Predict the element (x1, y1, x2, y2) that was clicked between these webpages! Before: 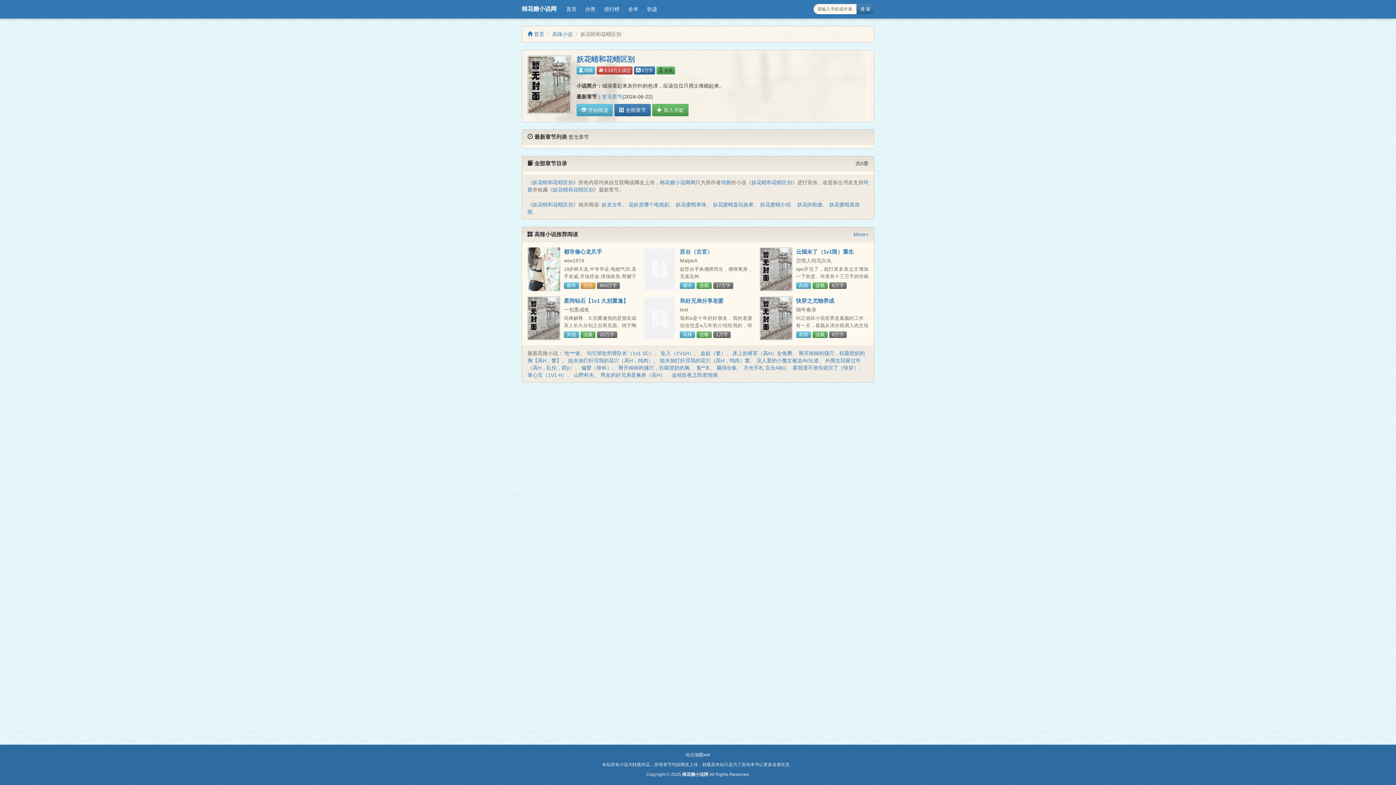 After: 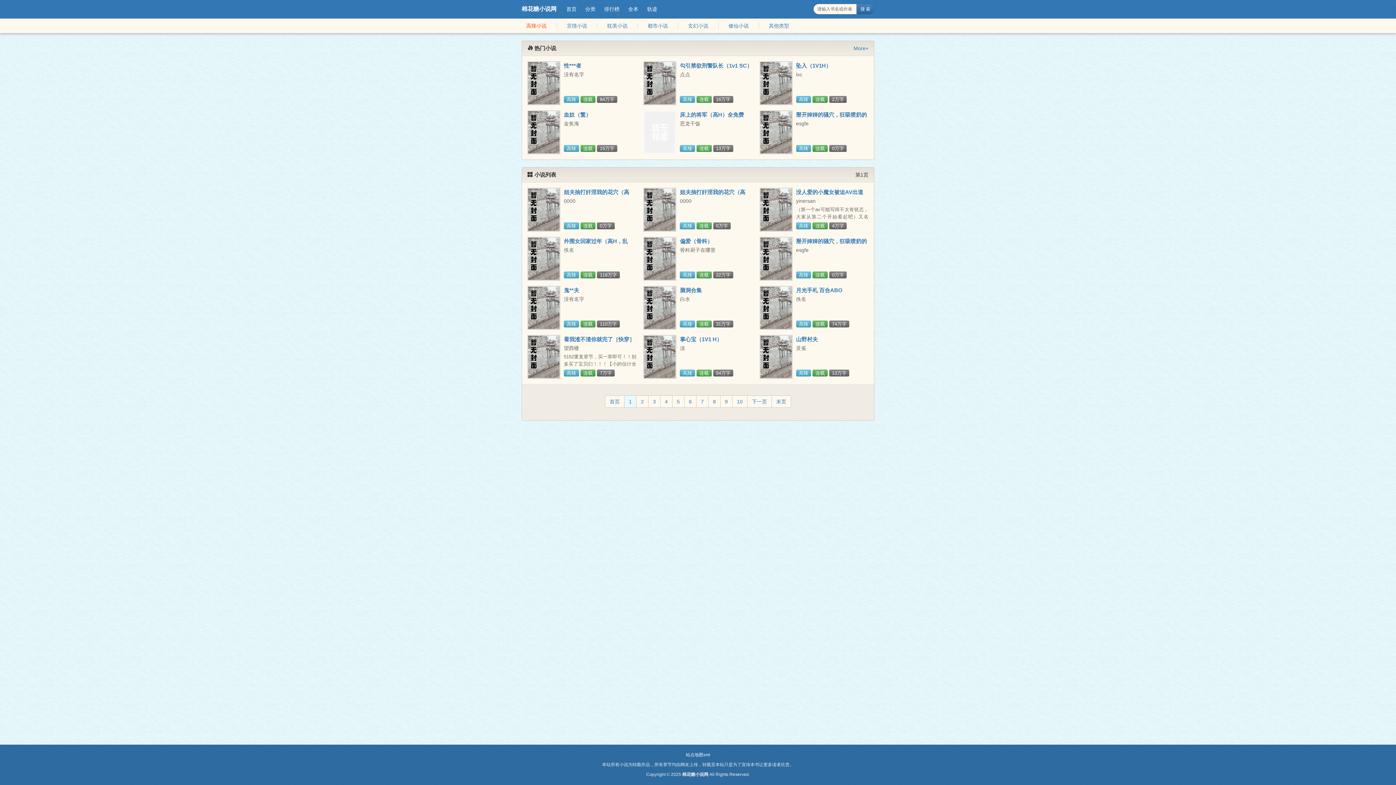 Action: bbox: (552, 31, 572, 37) label: 高辣小说